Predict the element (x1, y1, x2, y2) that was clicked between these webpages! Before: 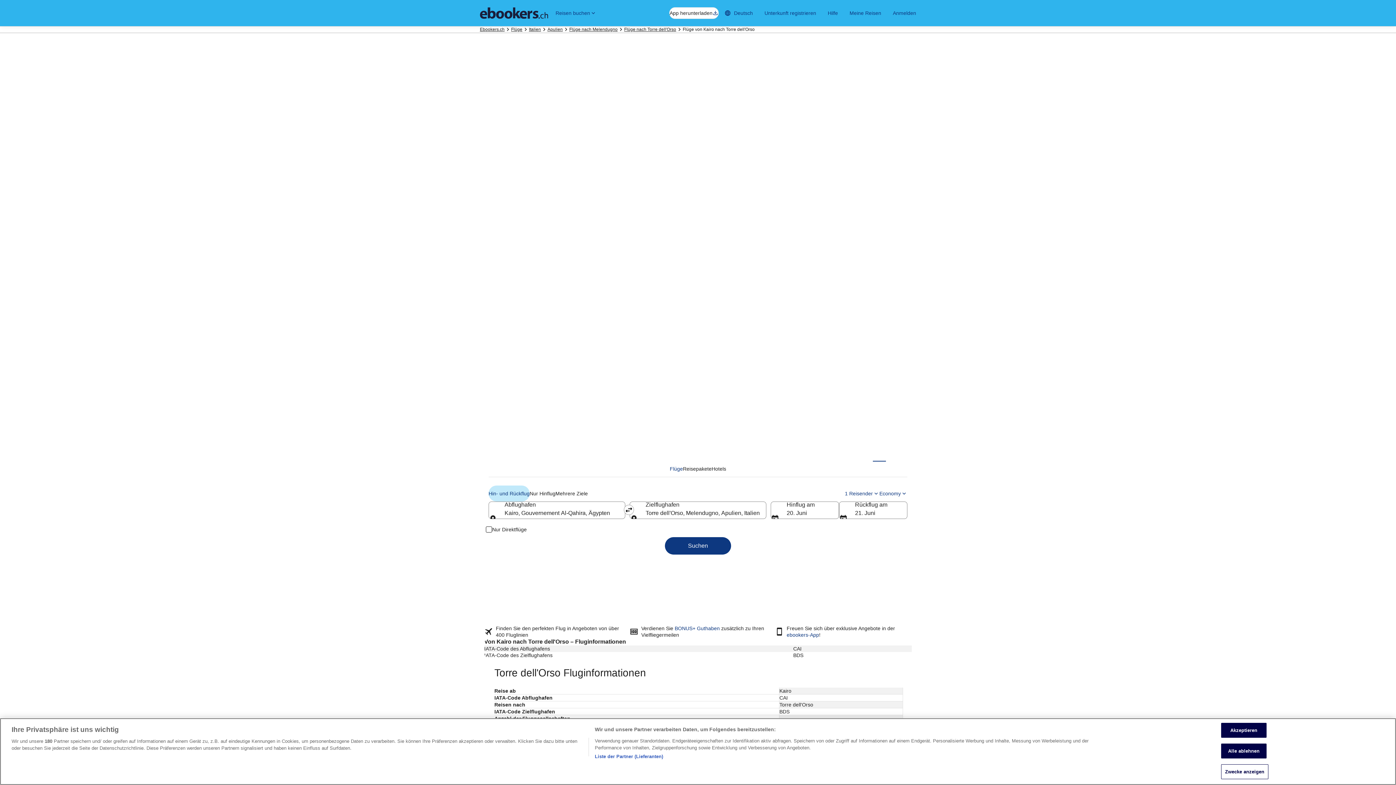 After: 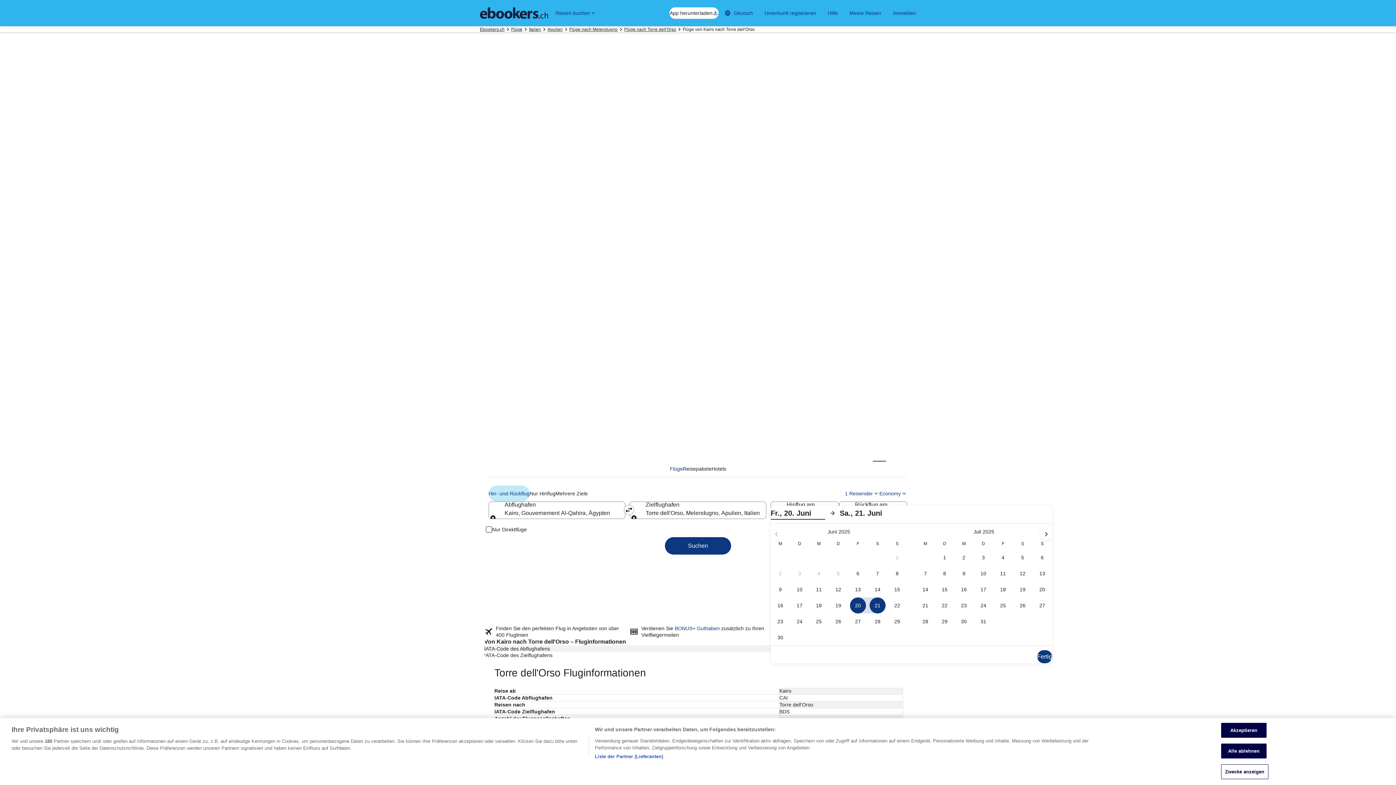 Action: bbox: (770, 501, 839, 519) label: Hinflug am 20. Juni